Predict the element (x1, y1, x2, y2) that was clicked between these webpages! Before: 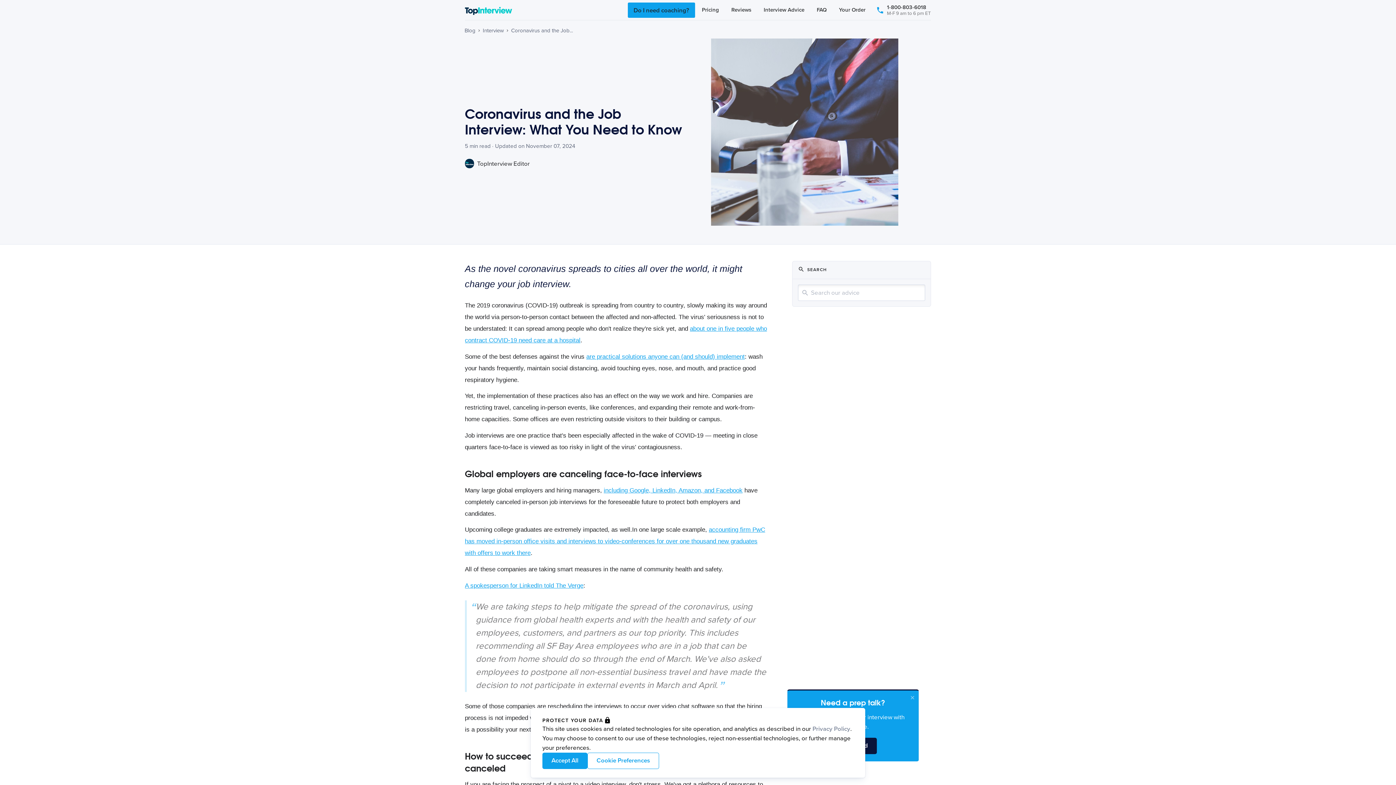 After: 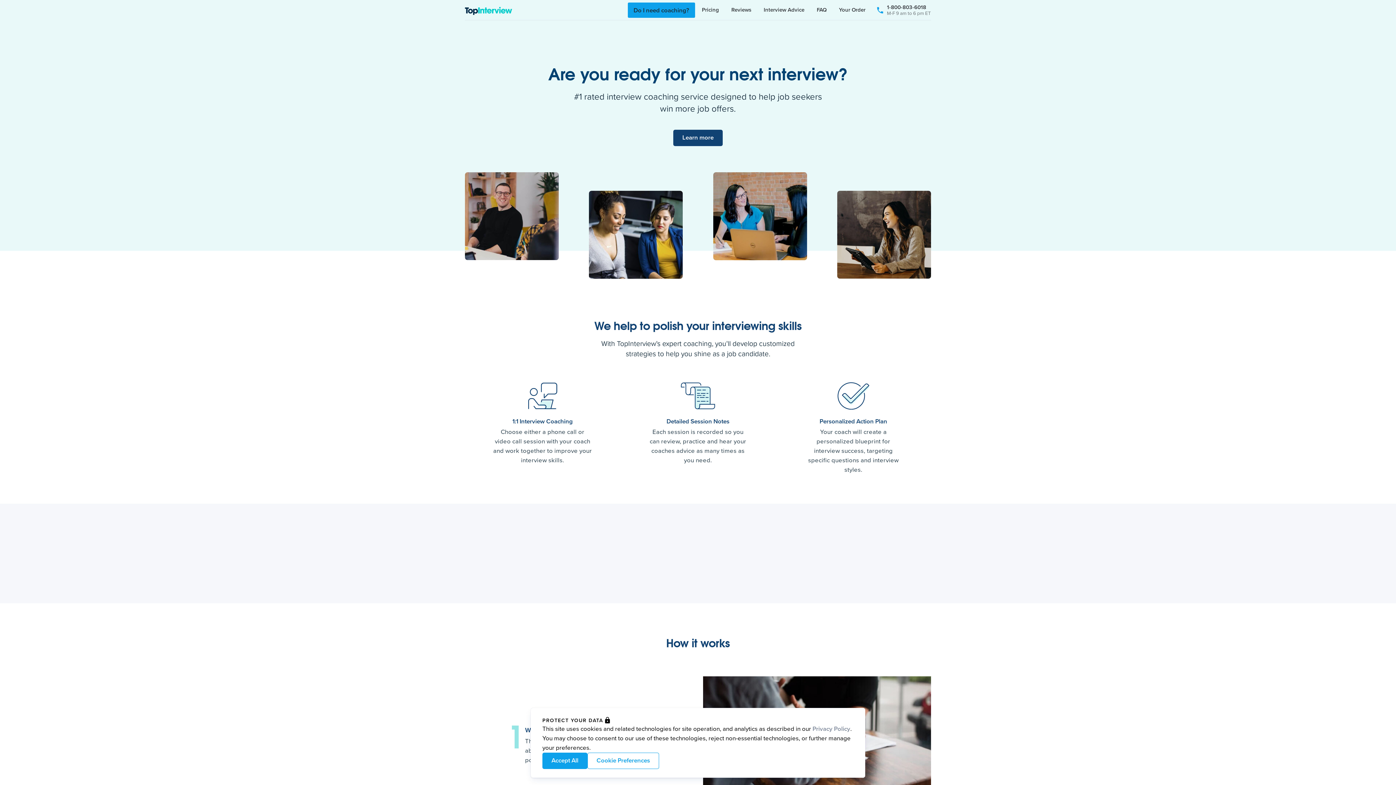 Action: bbox: (465, 6, 512, 14)